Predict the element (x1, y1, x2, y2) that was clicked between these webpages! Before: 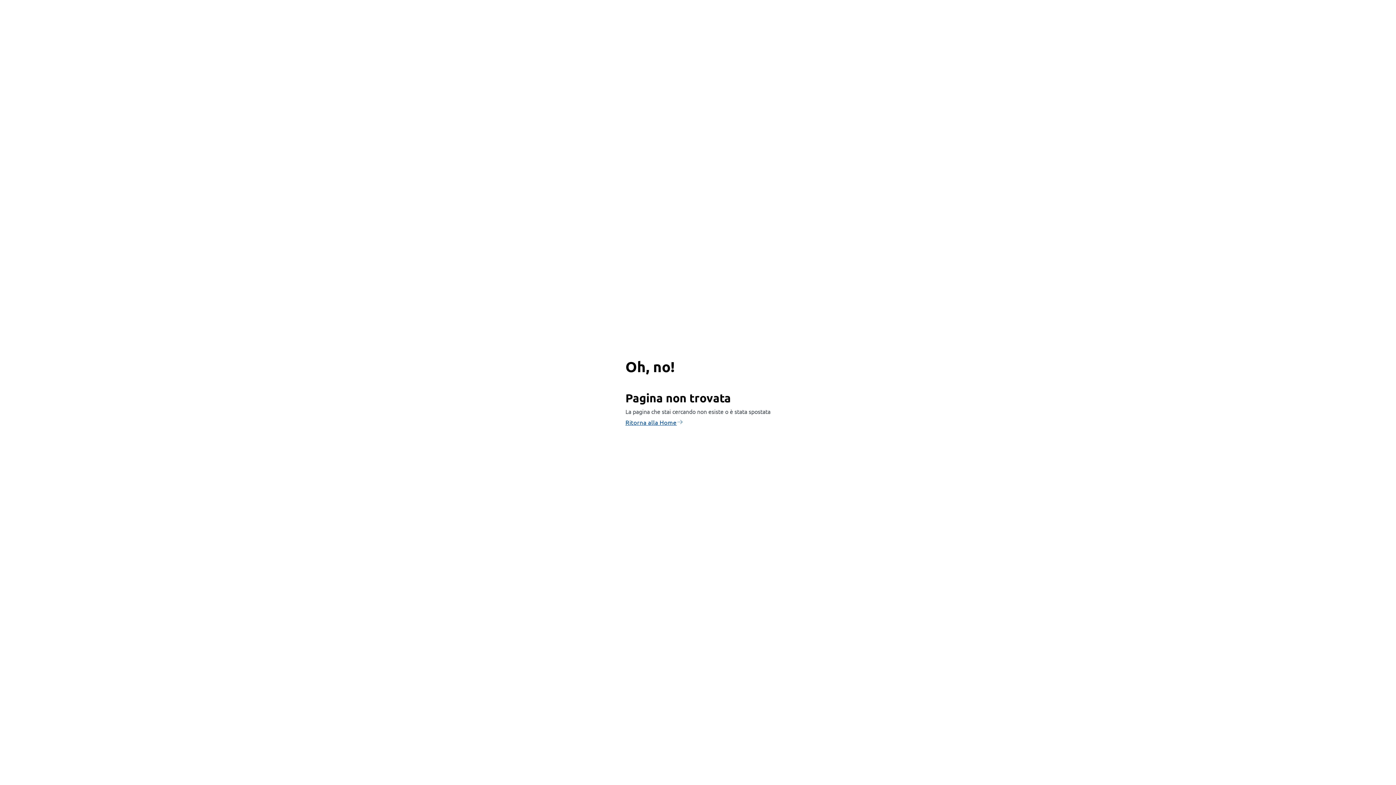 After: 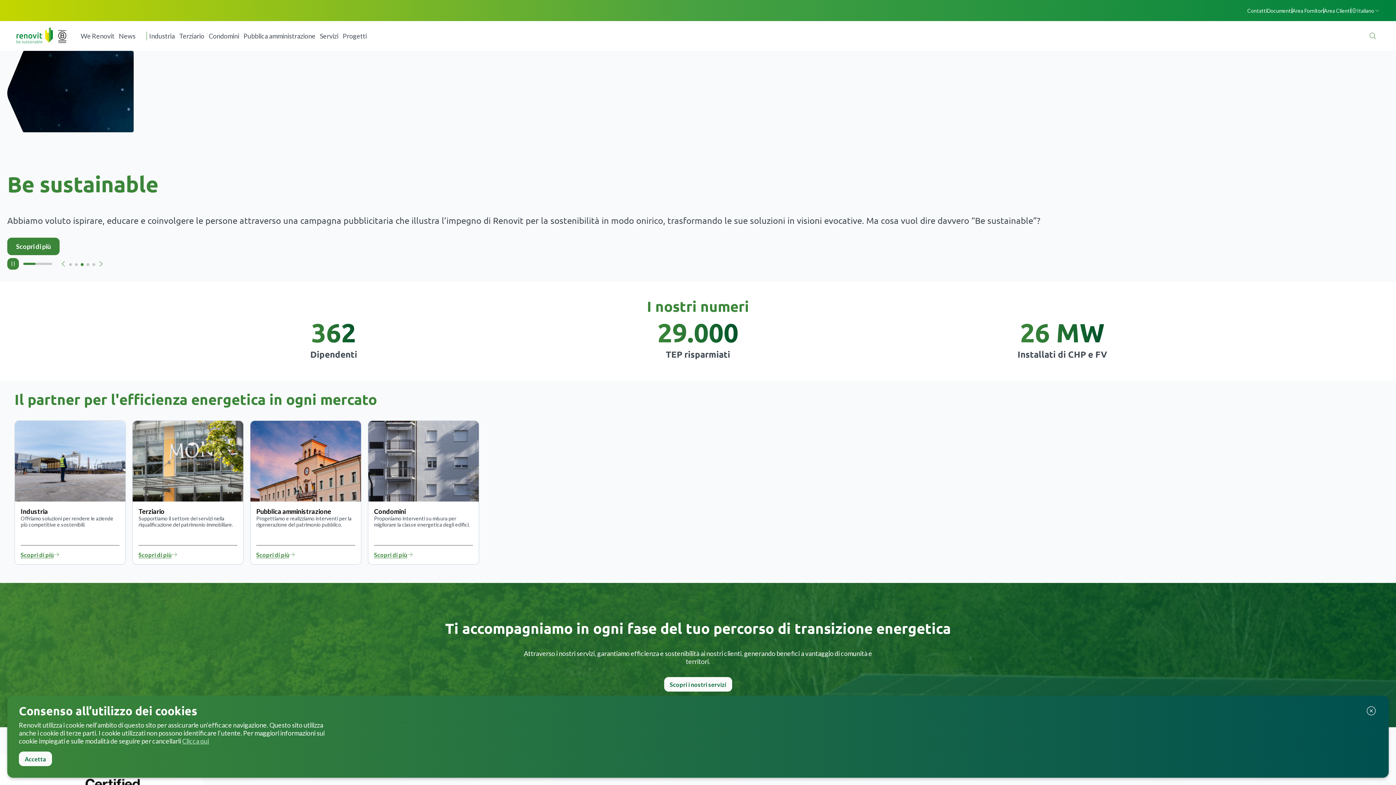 Action: label: Ritorna alla Home bbox: (625, 418, 770, 426)